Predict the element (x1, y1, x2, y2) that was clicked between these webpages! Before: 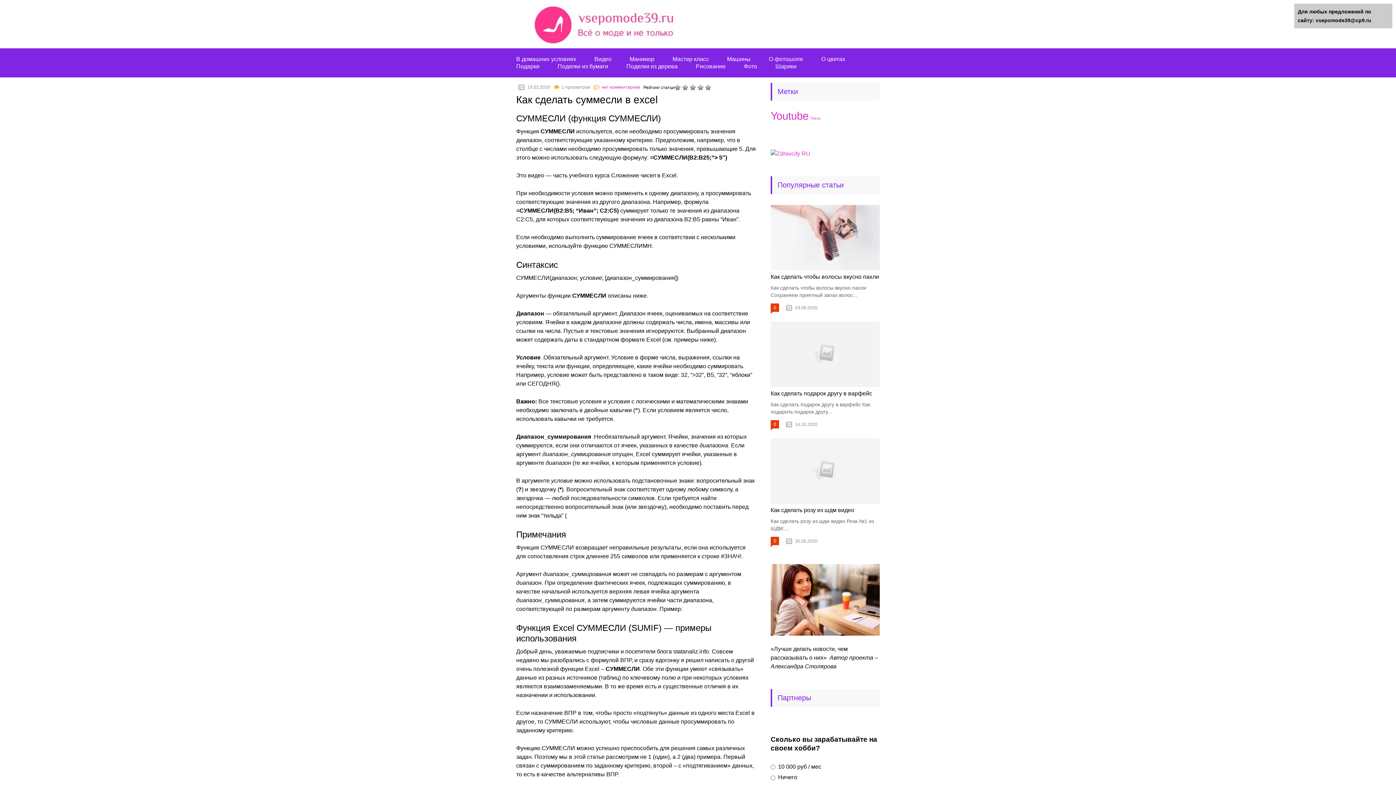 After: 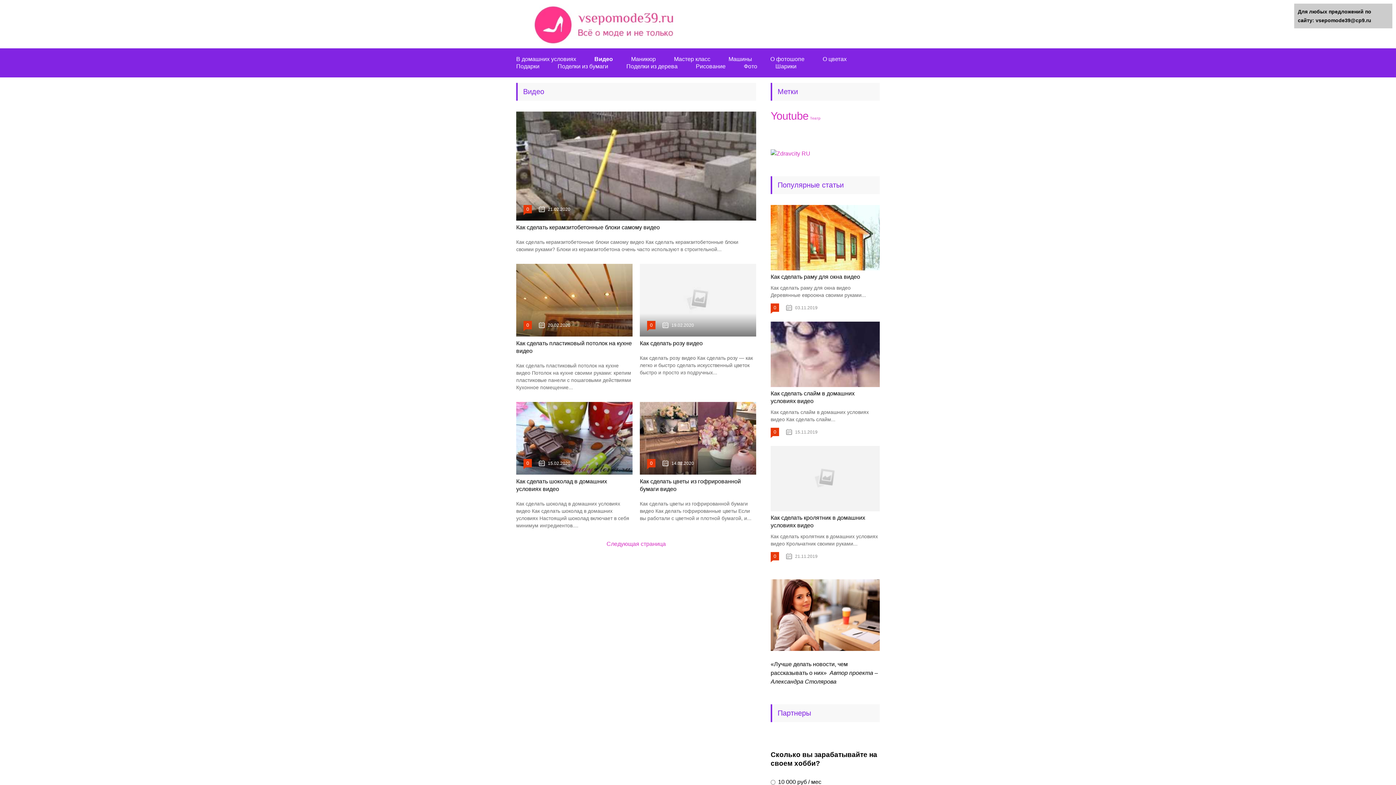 Action: bbox: (594, 56, 611, 62) label: Видео